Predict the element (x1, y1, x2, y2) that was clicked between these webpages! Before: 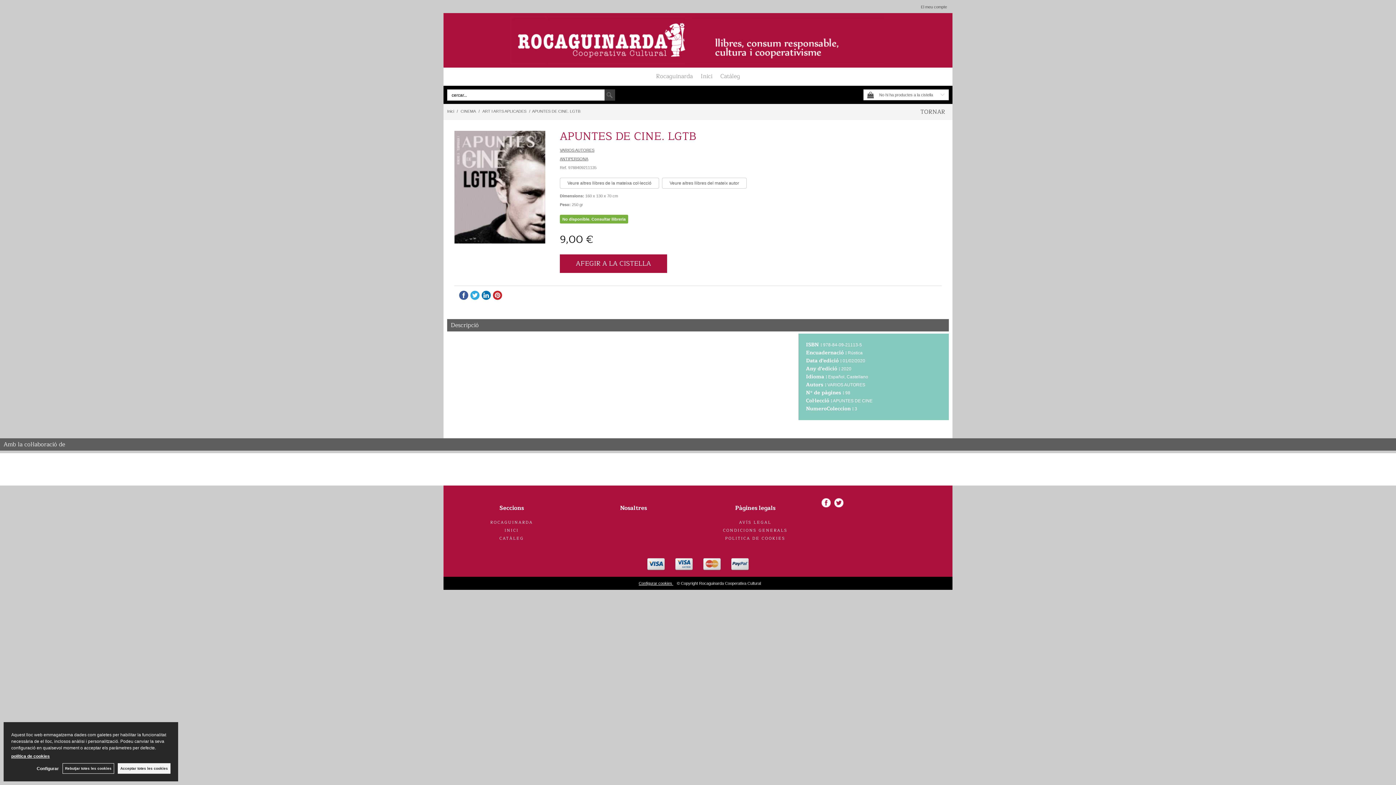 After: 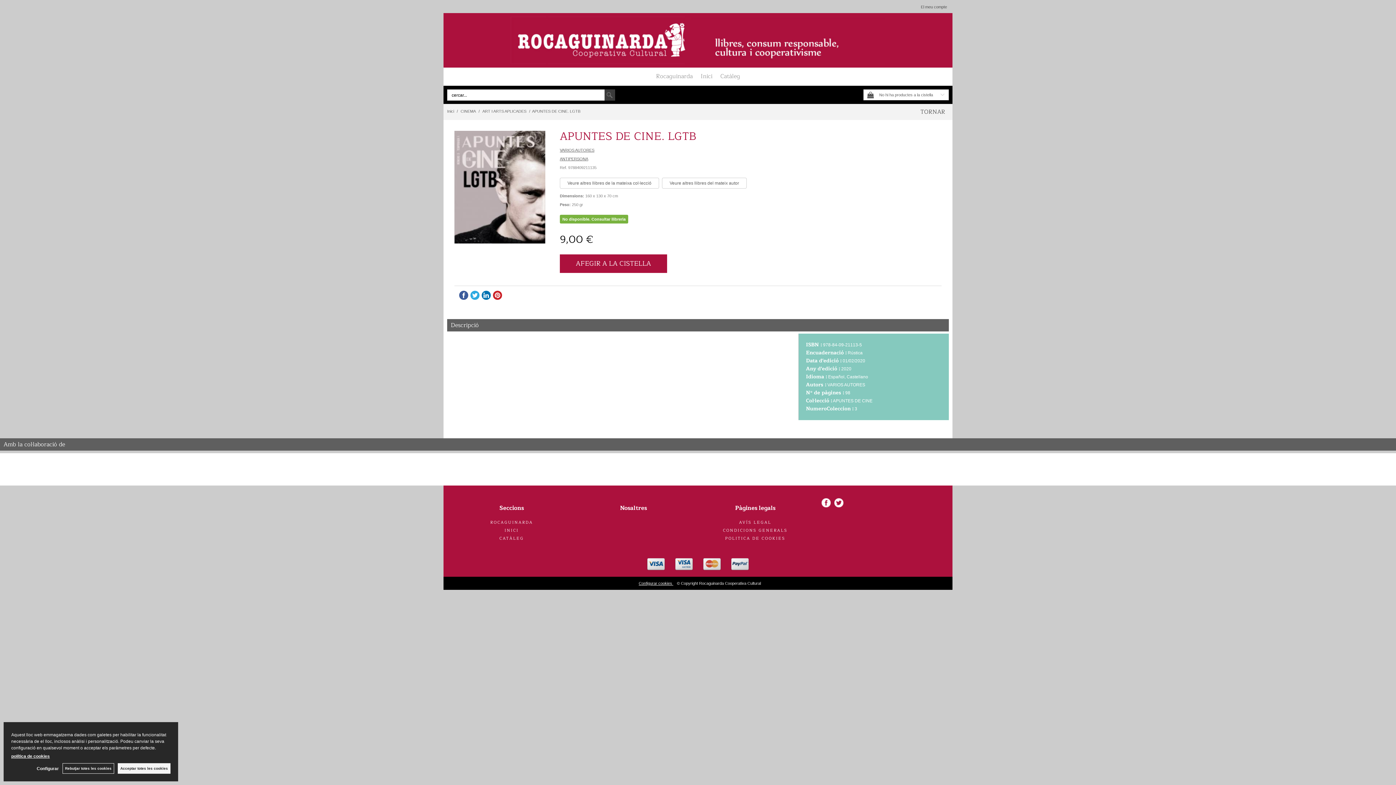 Action: bbox: (604, 89, 615, 100)